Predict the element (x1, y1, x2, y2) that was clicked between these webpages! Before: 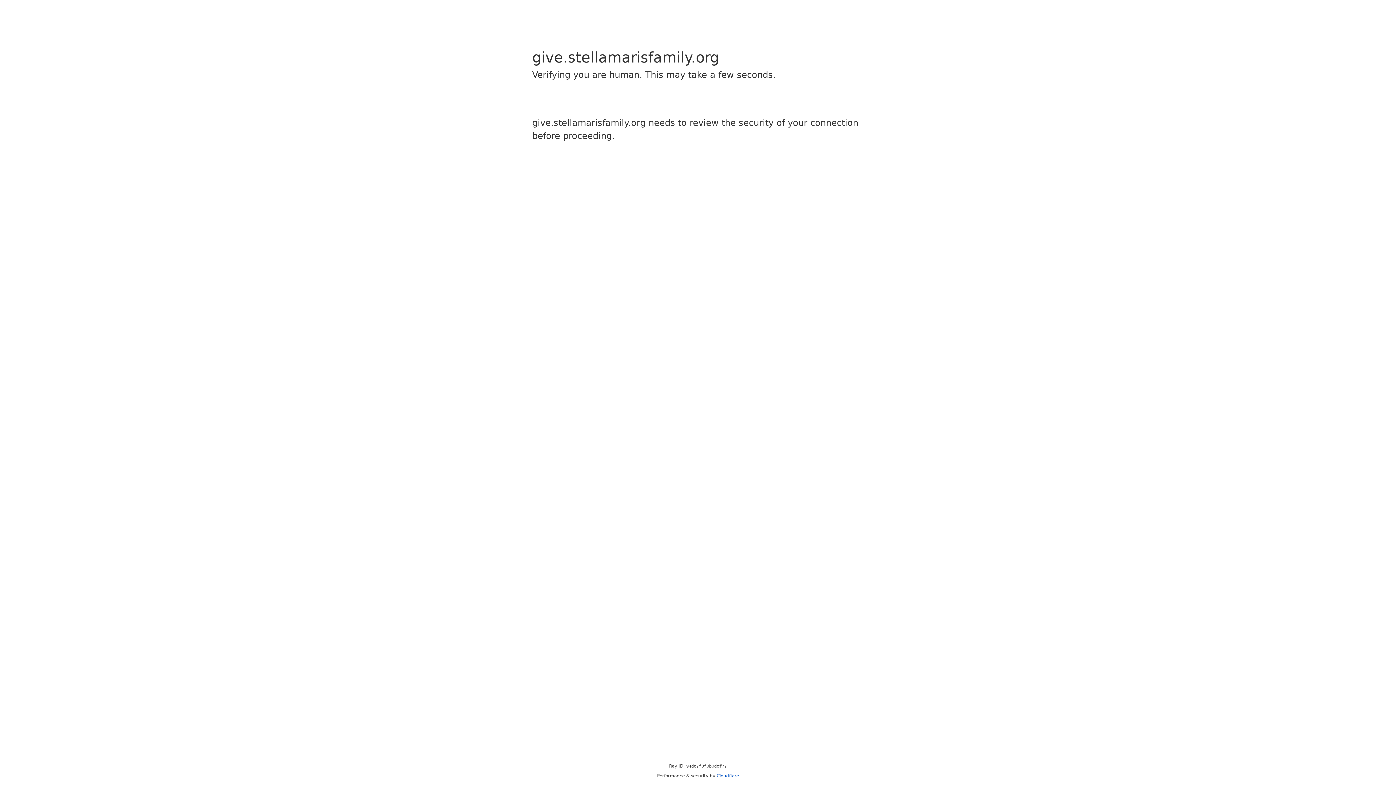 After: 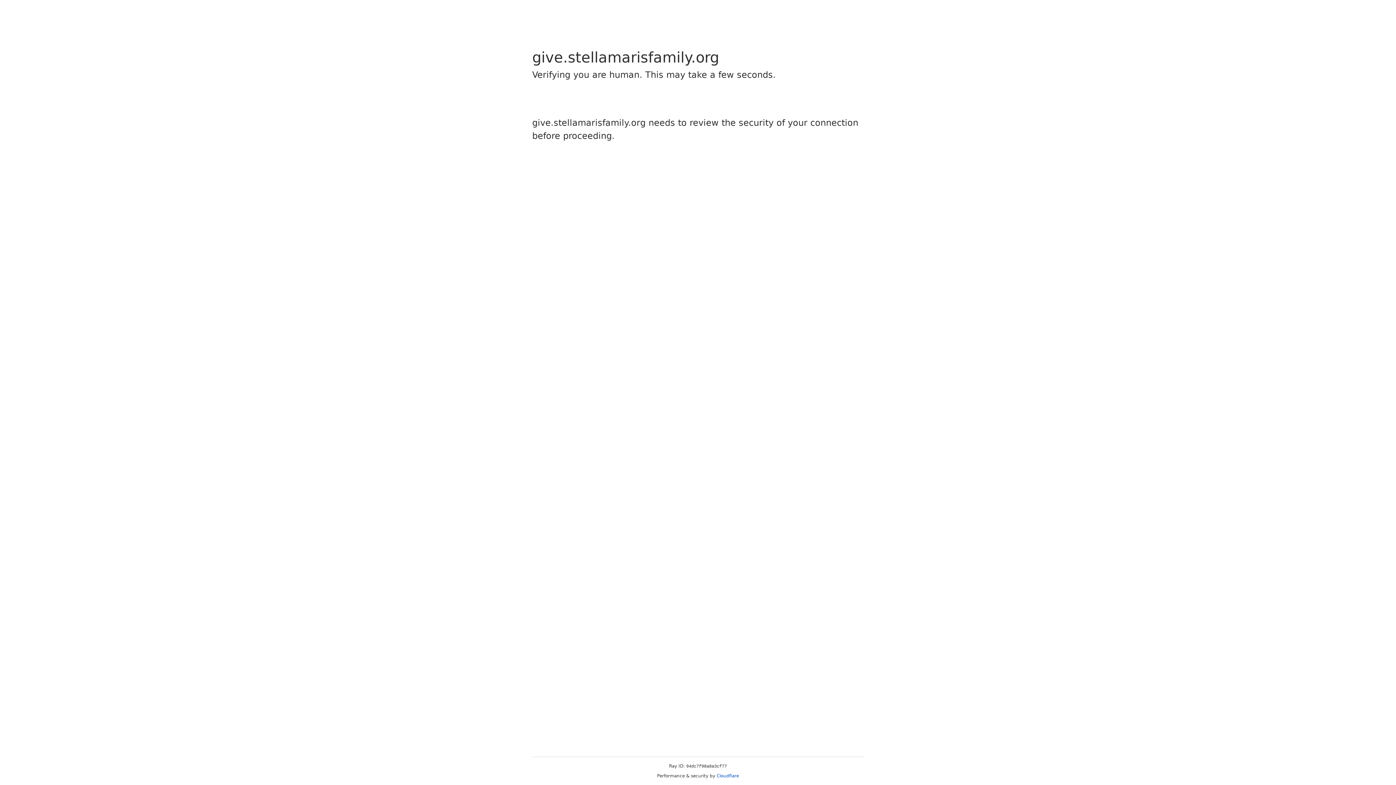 Action: label: Cloudflare bbox: (716, 773, 739, 778)